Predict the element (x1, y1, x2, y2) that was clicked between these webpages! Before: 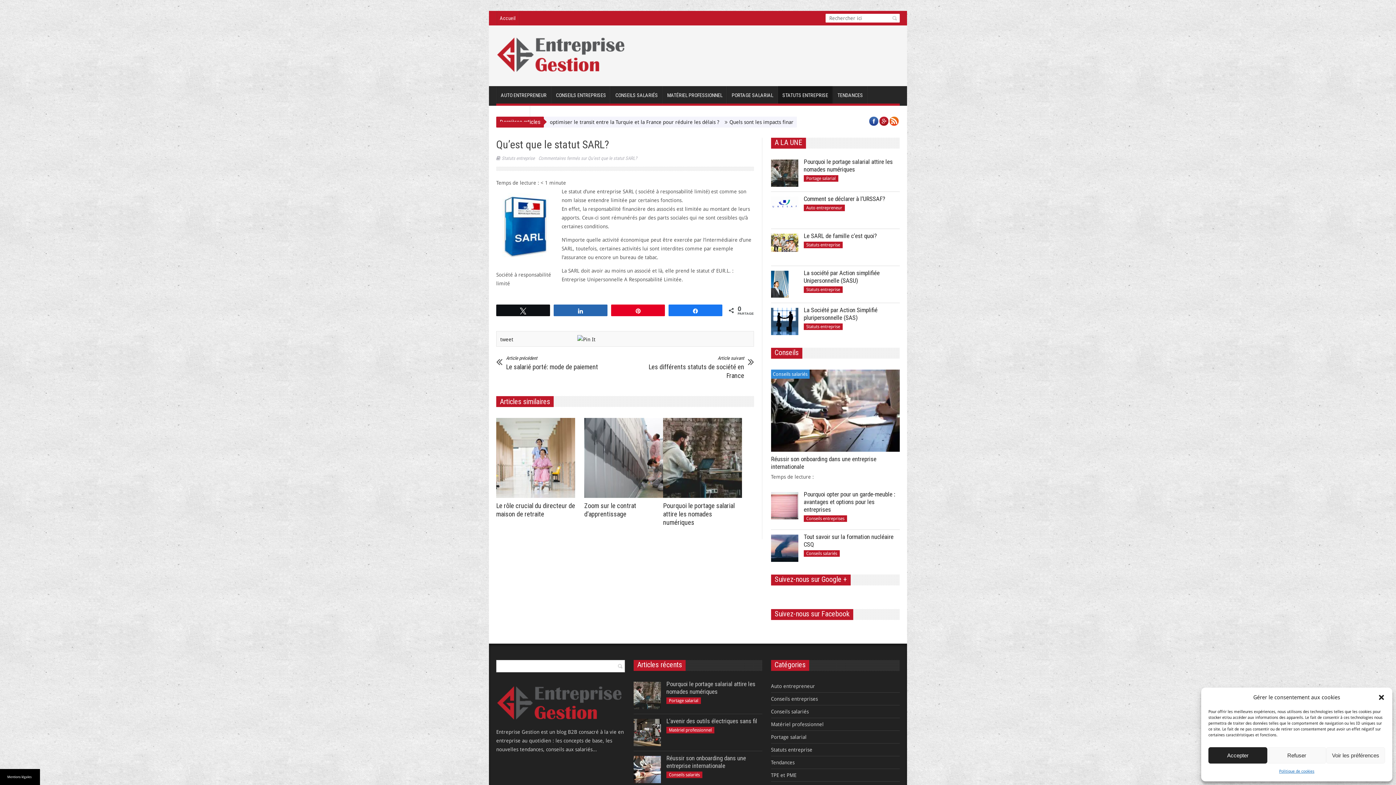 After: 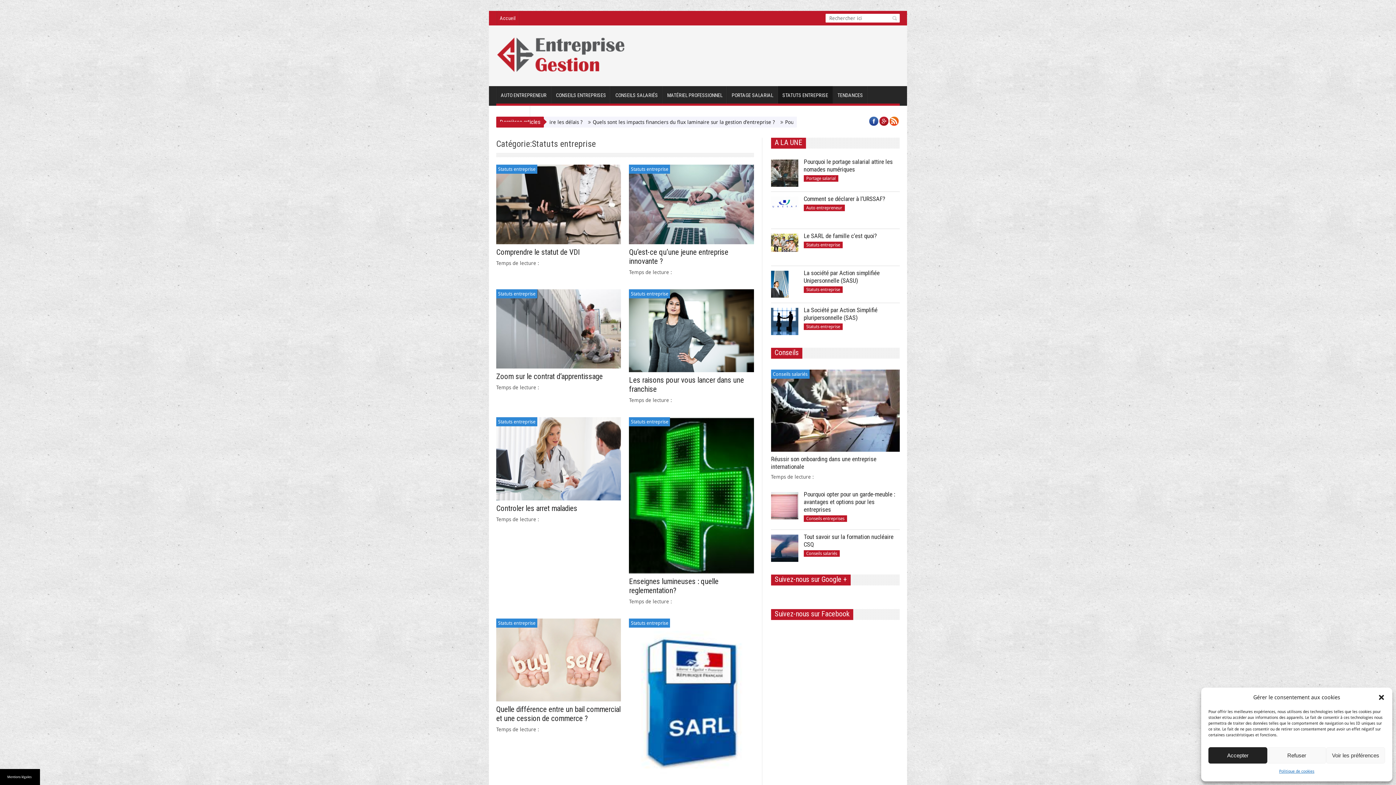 Action: bbox: (778, 86, 833, 104) label: STATUTS ENTREPRISE